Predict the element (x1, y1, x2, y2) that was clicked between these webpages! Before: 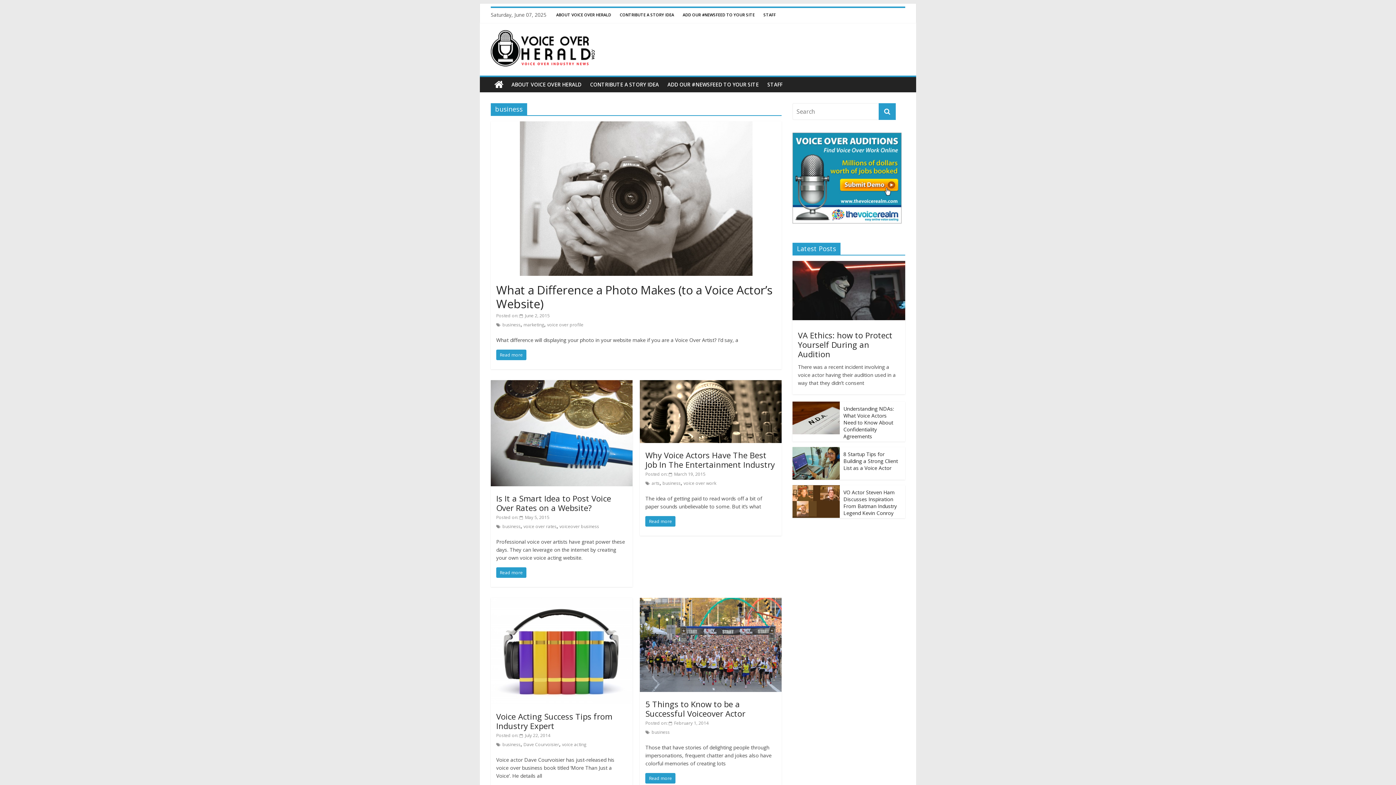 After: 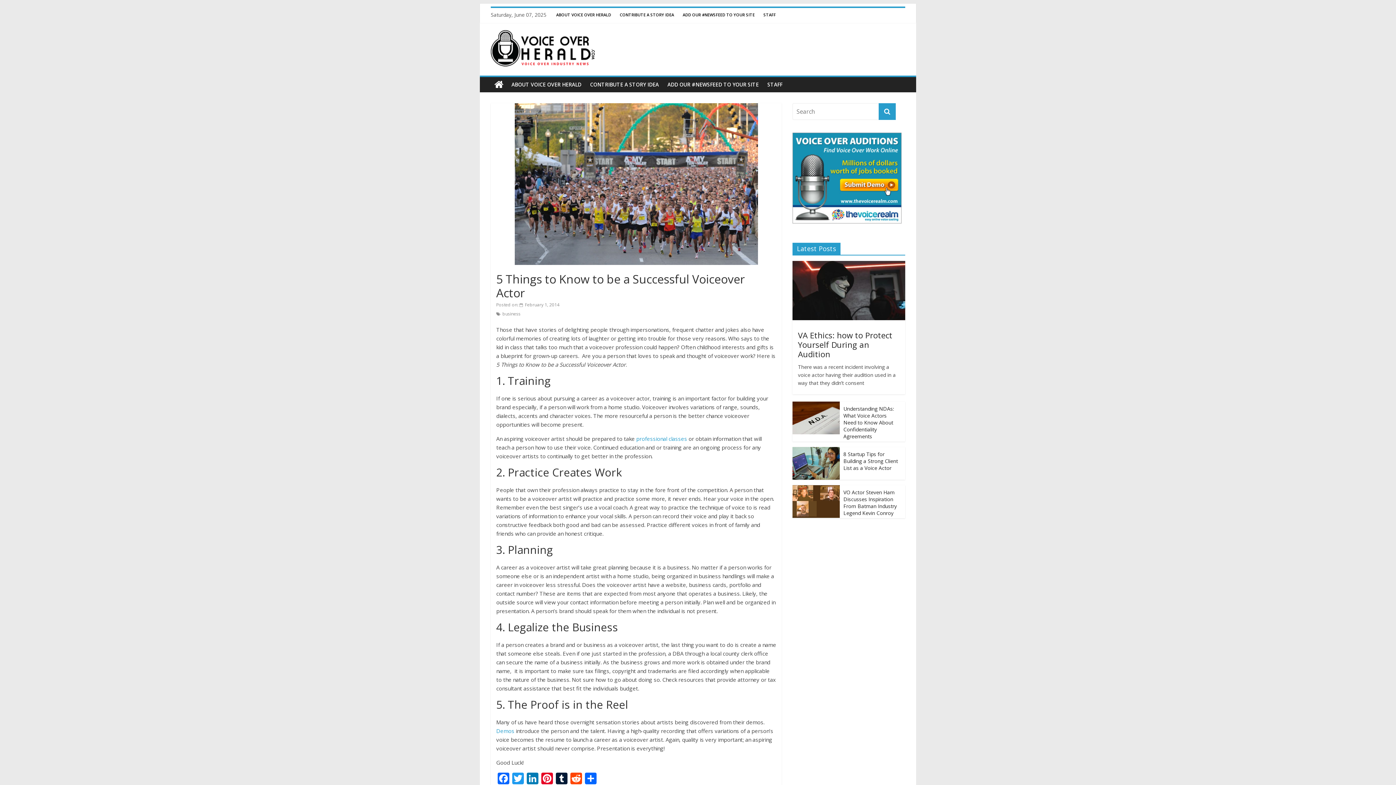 Action: bbox: (645, 773, 675, 784) label: Read more